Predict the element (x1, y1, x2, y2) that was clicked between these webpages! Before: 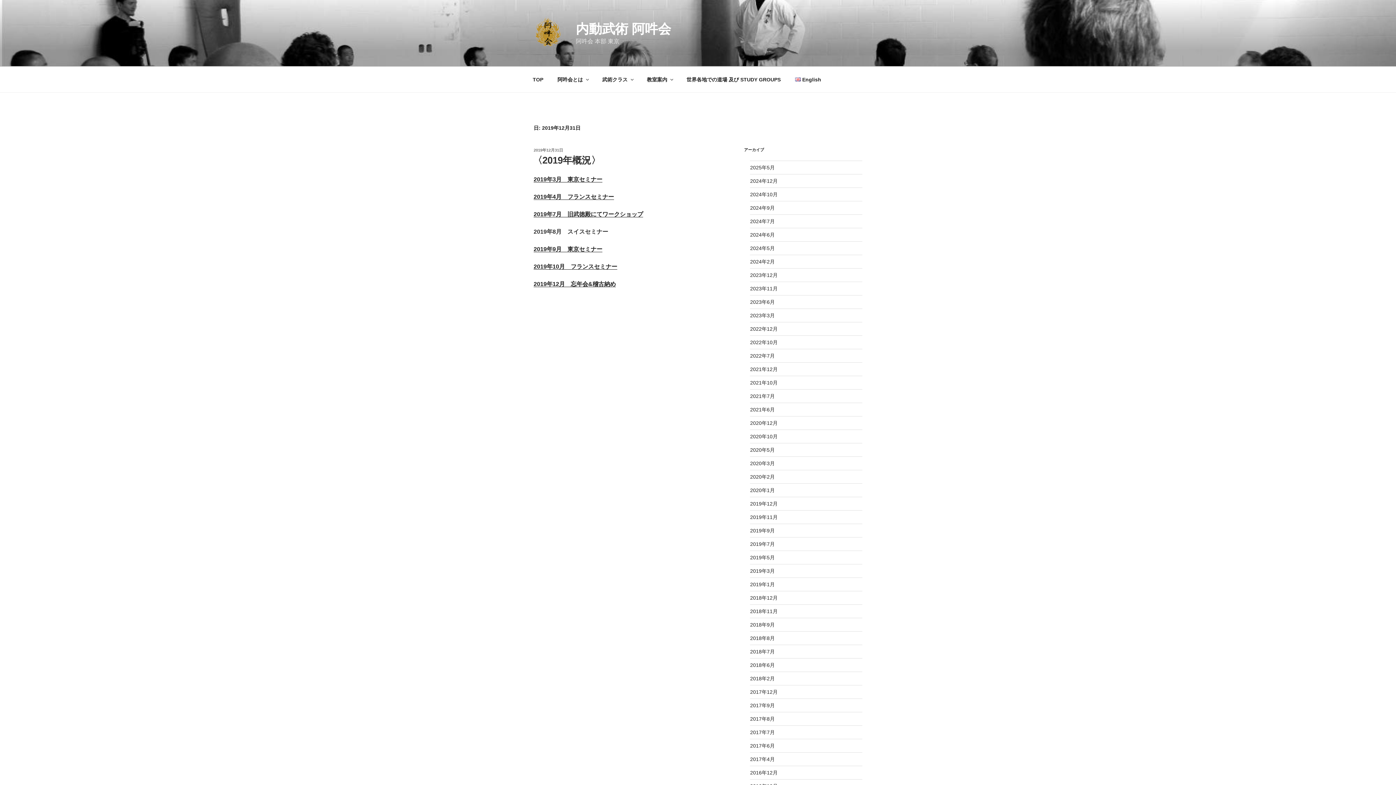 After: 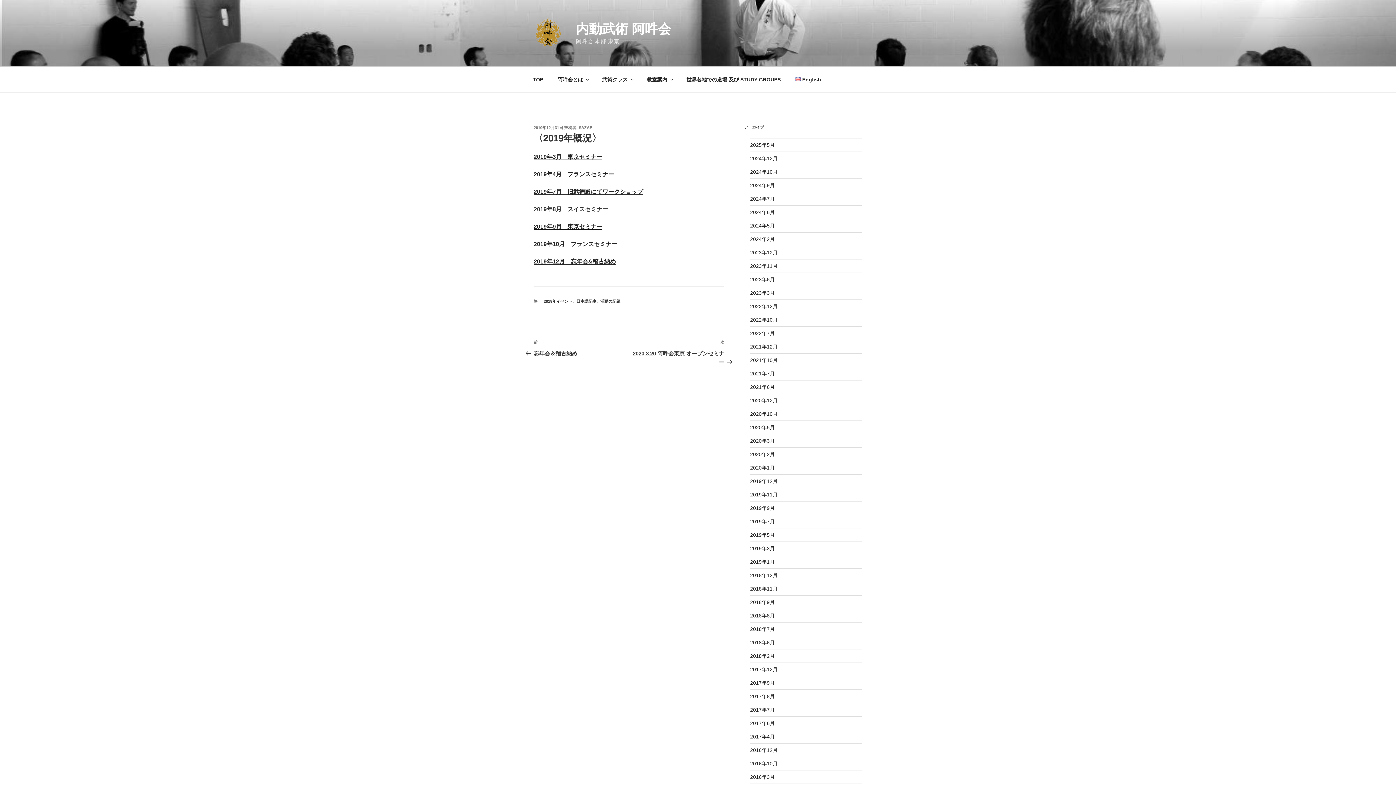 Action: label: 2019年12月31日 bbox: (533, 147, 563, 152)